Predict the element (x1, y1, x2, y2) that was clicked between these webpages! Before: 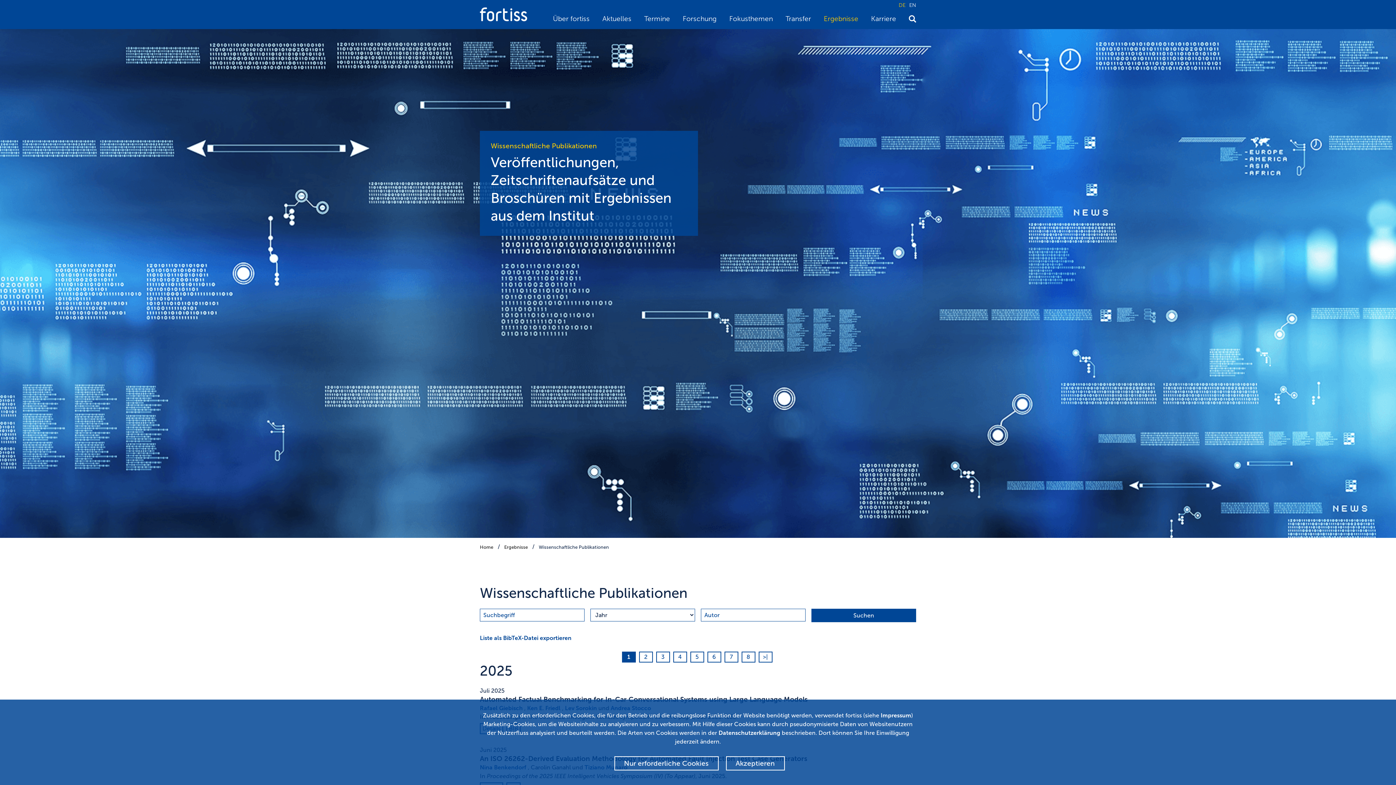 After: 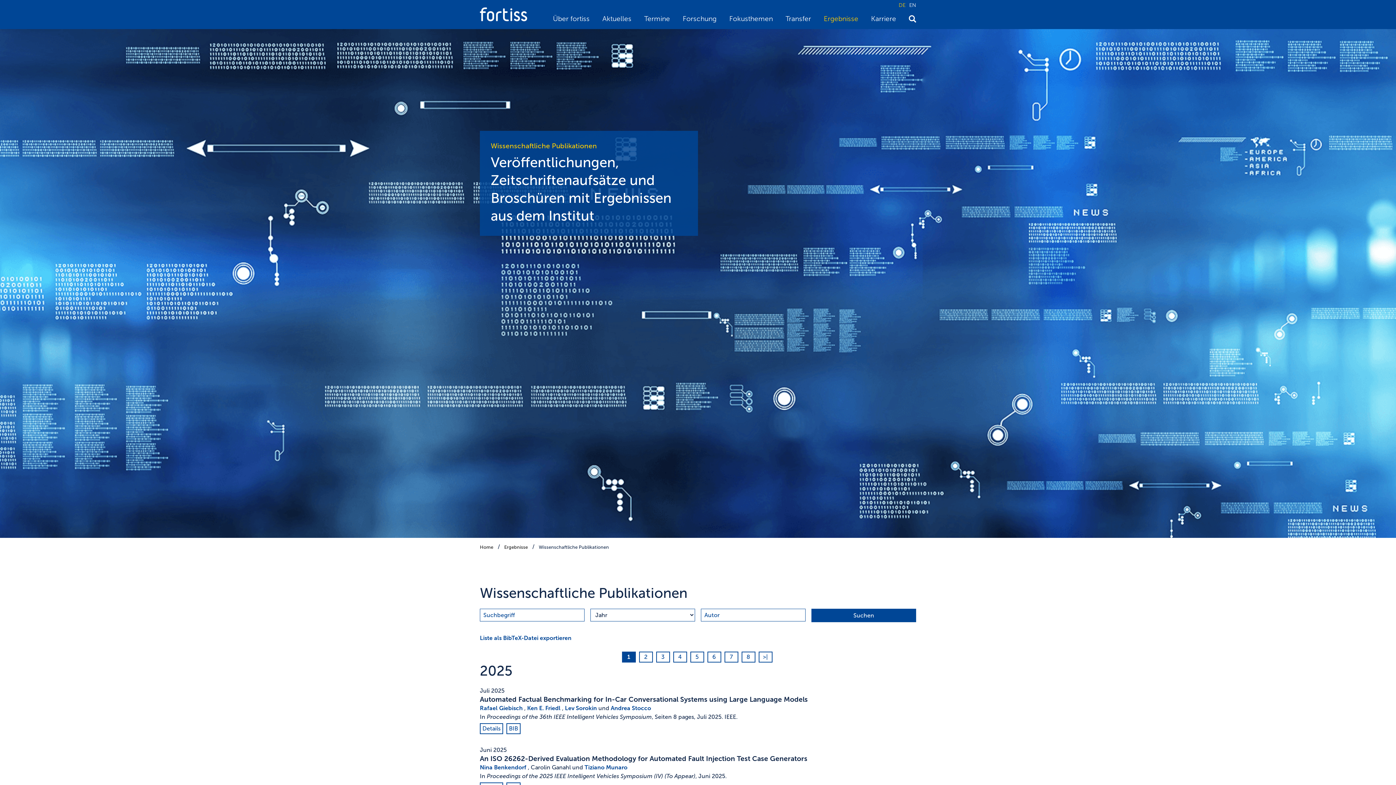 Action: label: Nur erforderliche Cookies bbox: (614, 756, 718, 770)